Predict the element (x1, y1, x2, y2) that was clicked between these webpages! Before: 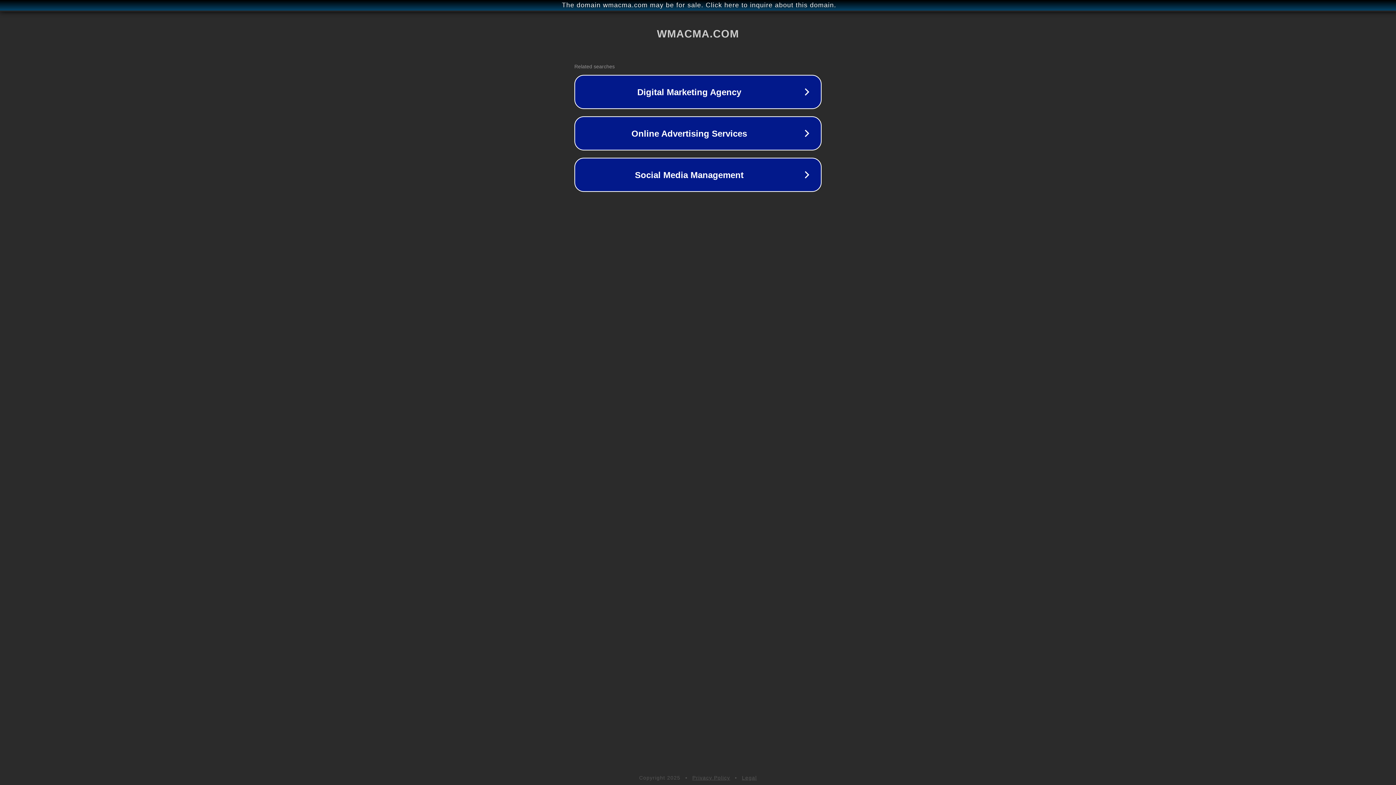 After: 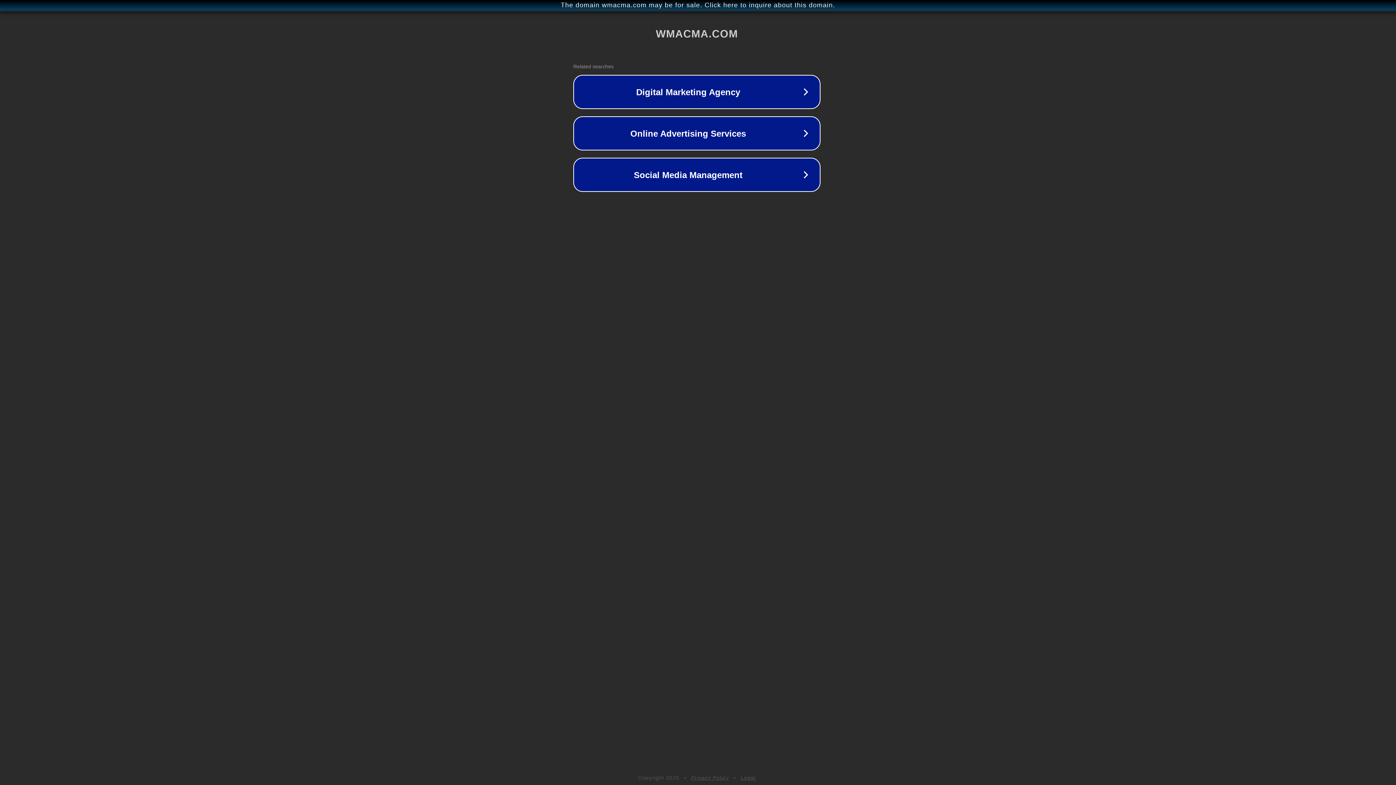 Action: label: The domain wmacma.com may be for sale. Click here to inquire about this domain. bbox: (1, 1, 1397, 9)